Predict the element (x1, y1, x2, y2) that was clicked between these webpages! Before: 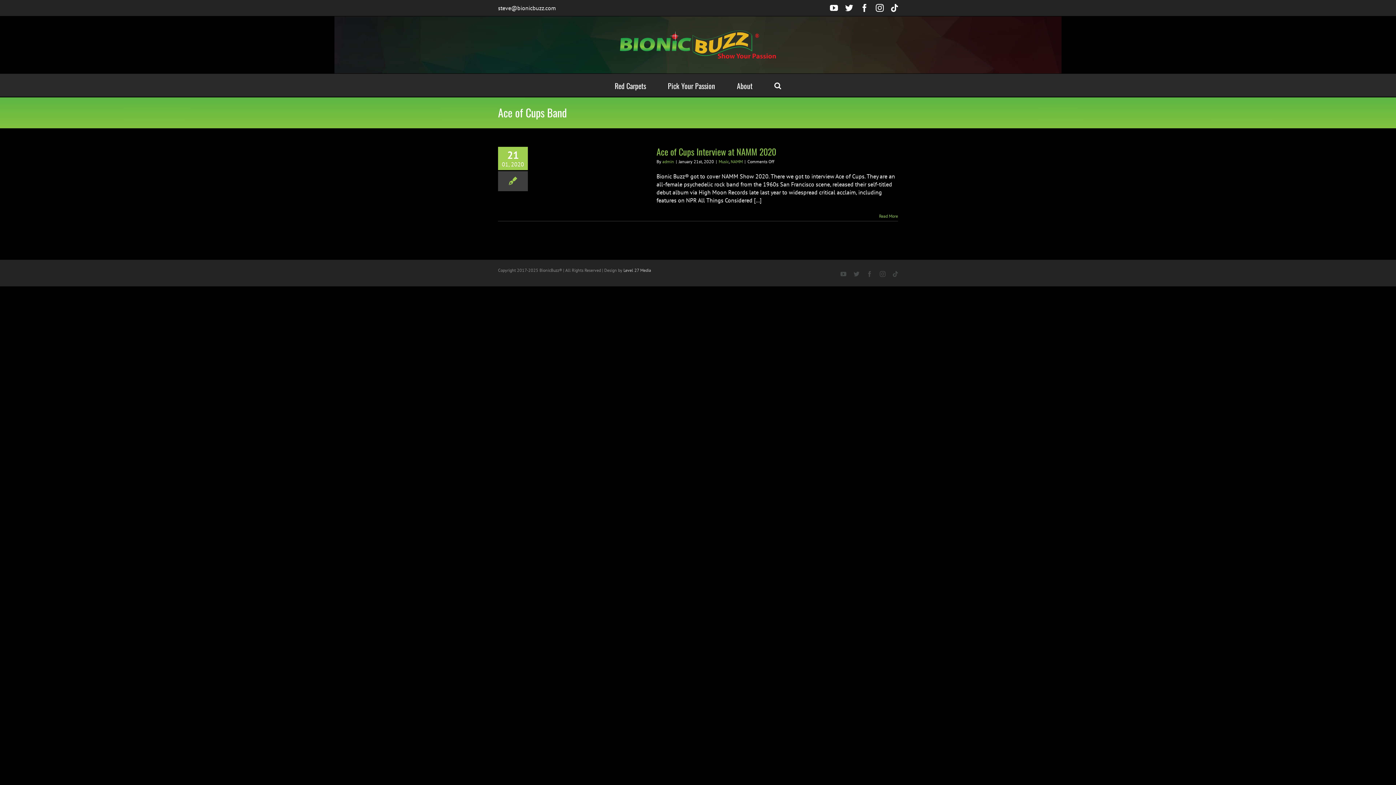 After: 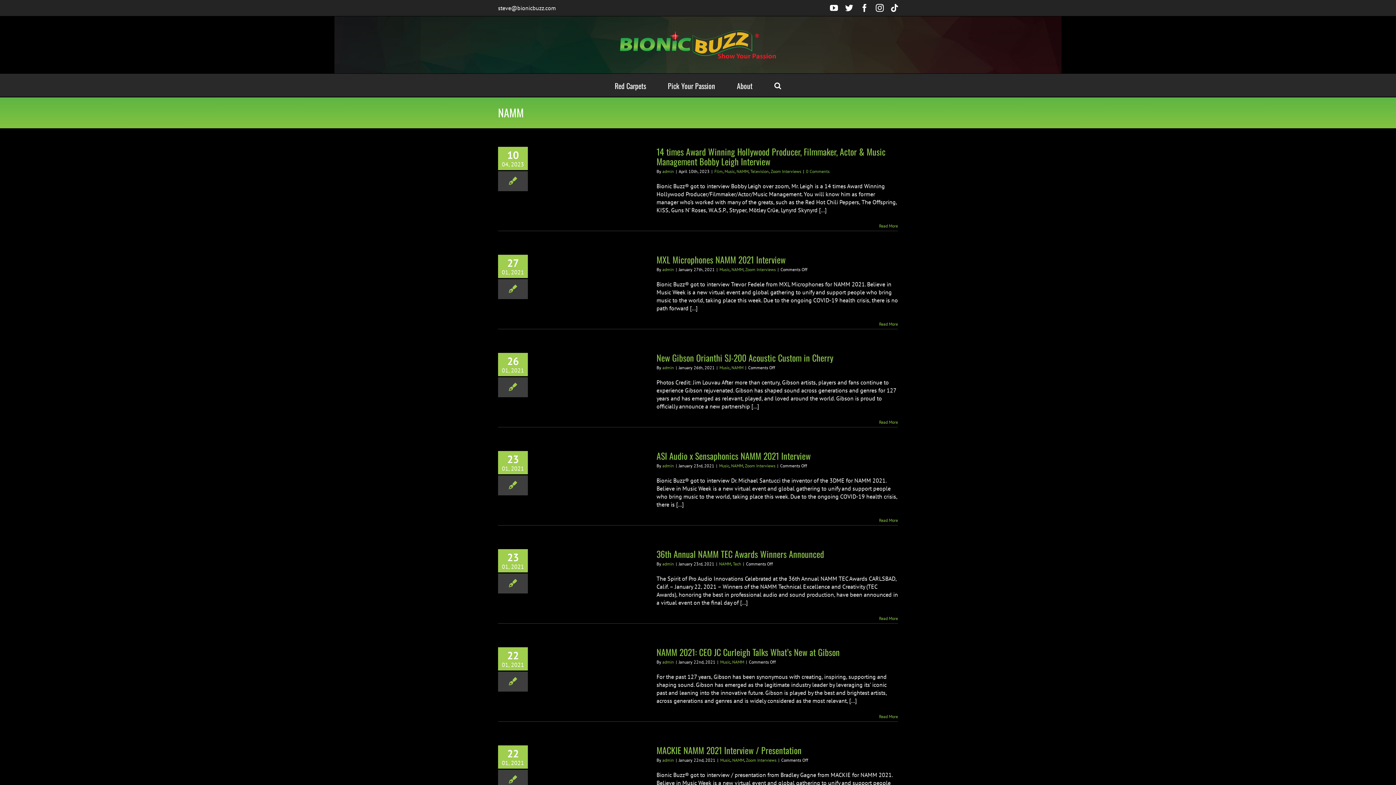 Action: label: NAMM bbox: (730, 158, 742, 164)